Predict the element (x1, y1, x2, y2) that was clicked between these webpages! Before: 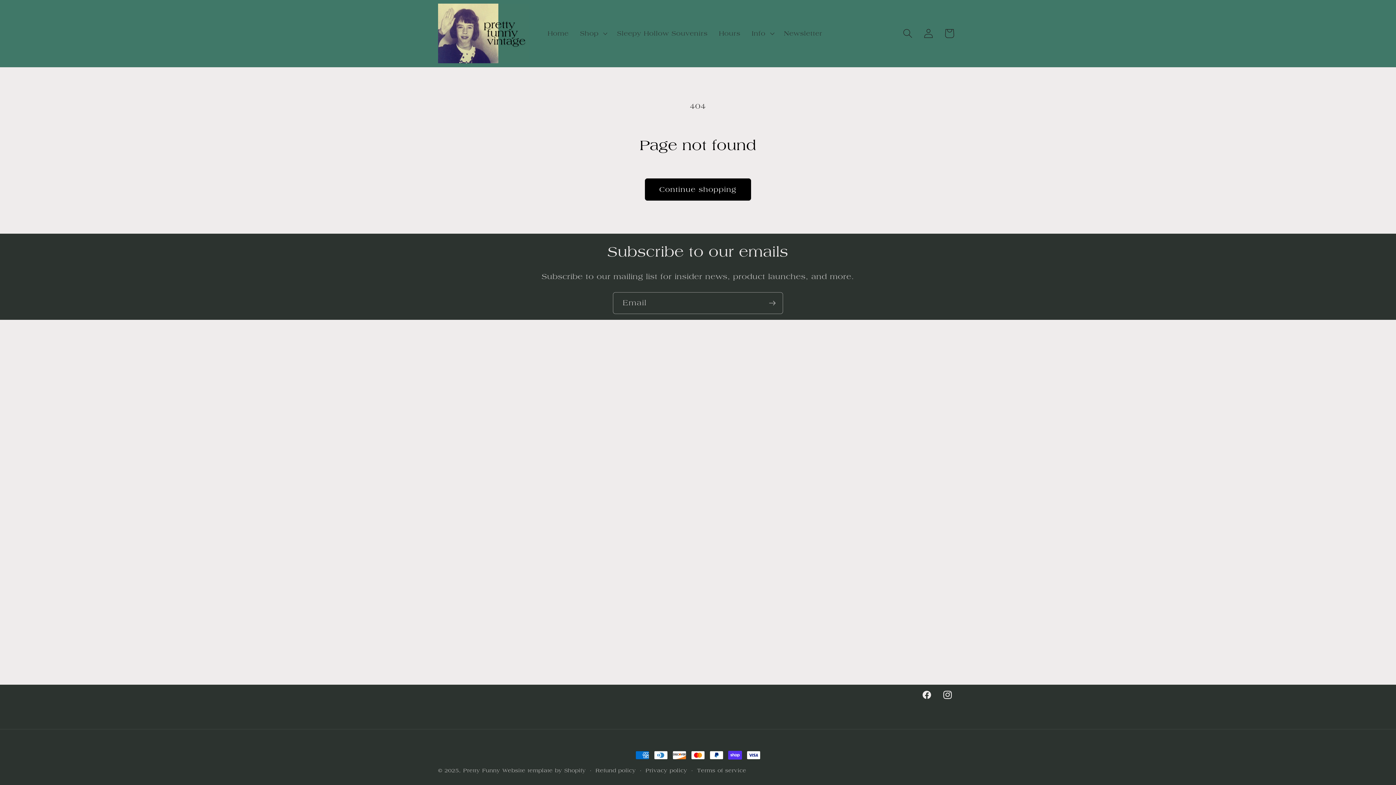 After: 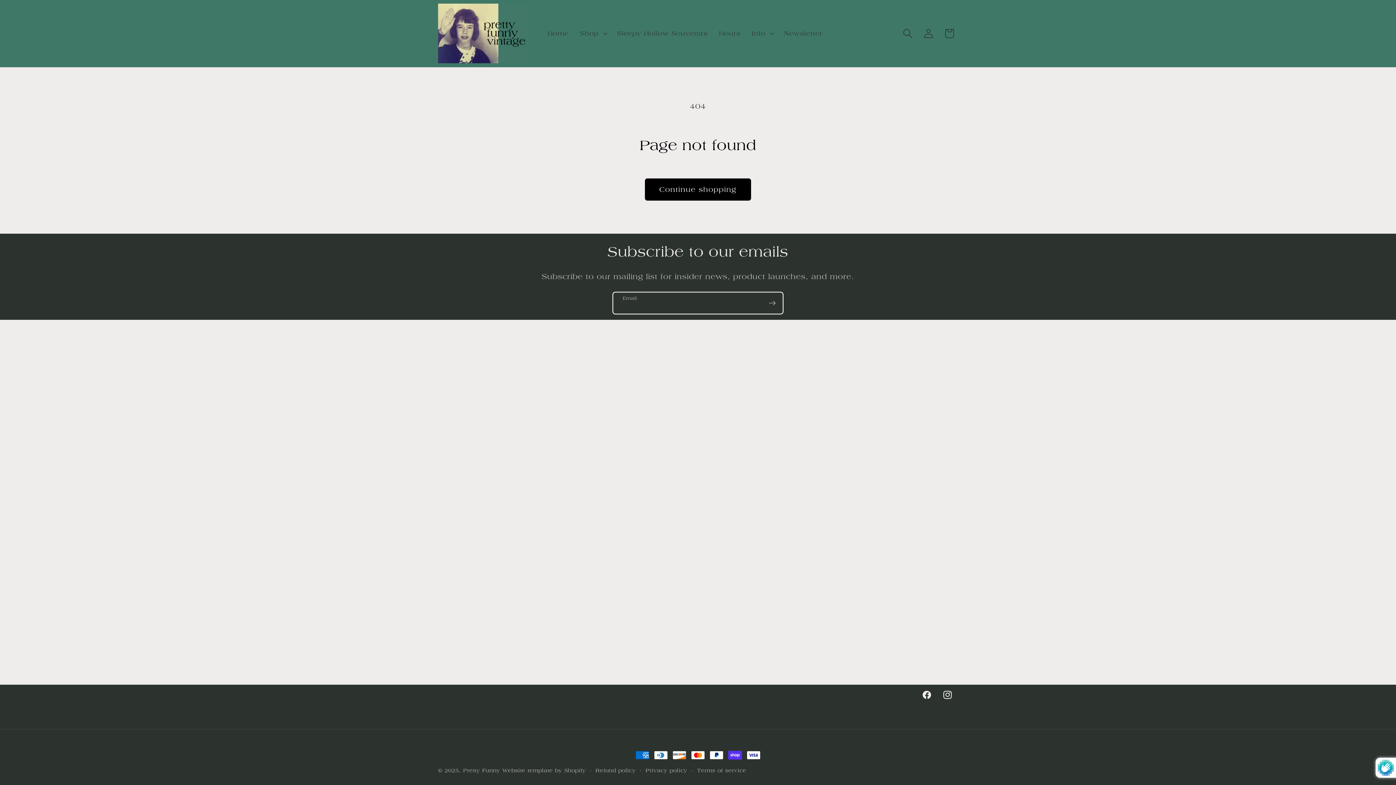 Action: bbox: (762, 292, 782, 314) label: Subscribe